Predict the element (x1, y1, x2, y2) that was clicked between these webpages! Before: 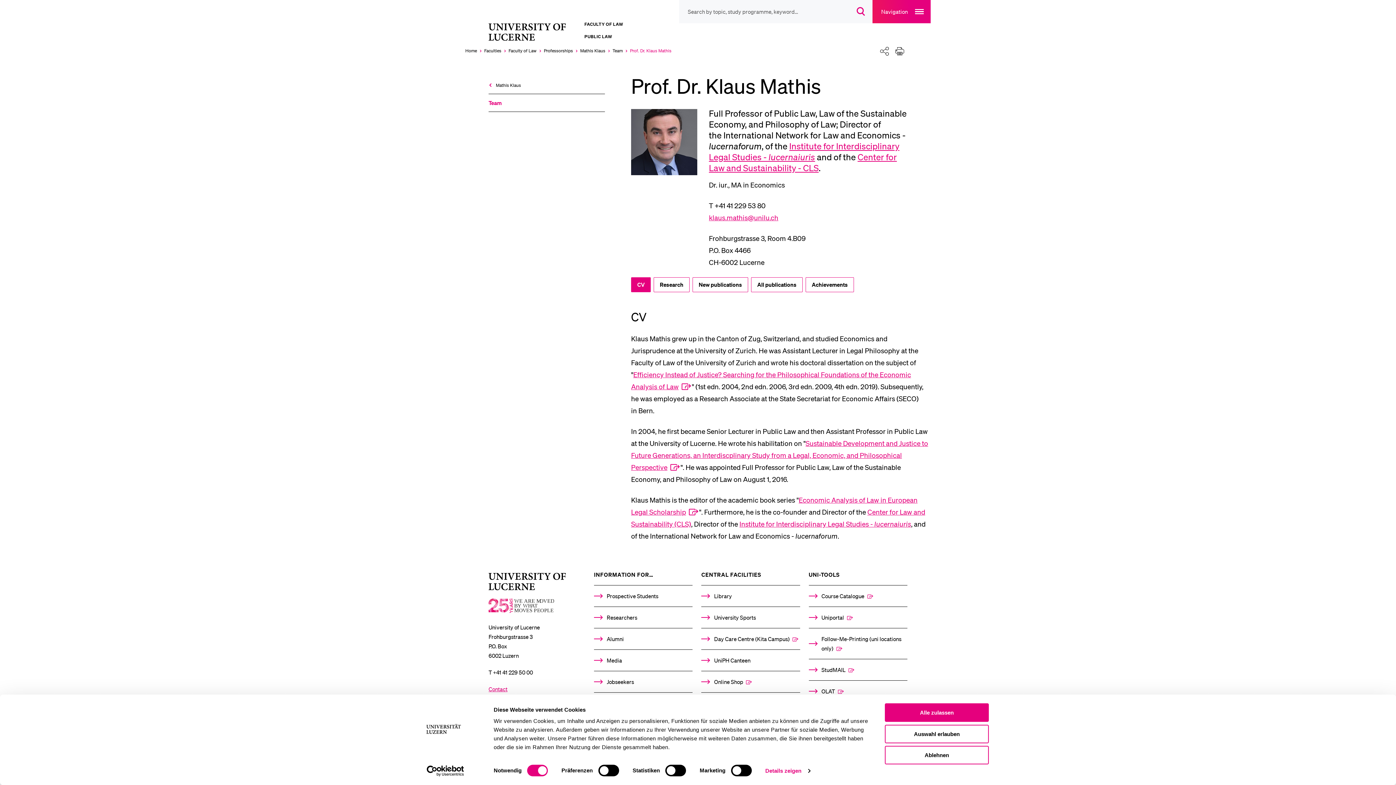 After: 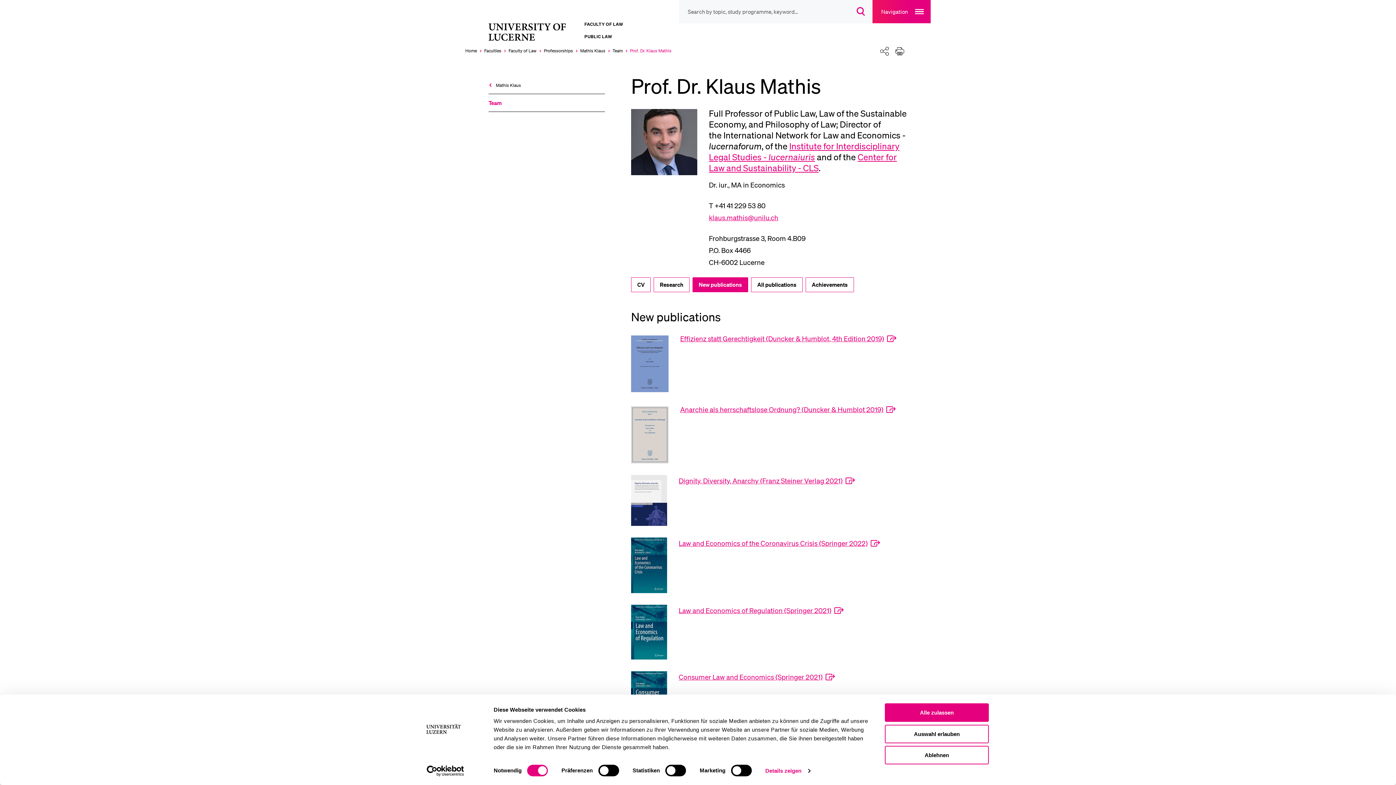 Action: label: New publications bbox: (692, 277, 748, 292)